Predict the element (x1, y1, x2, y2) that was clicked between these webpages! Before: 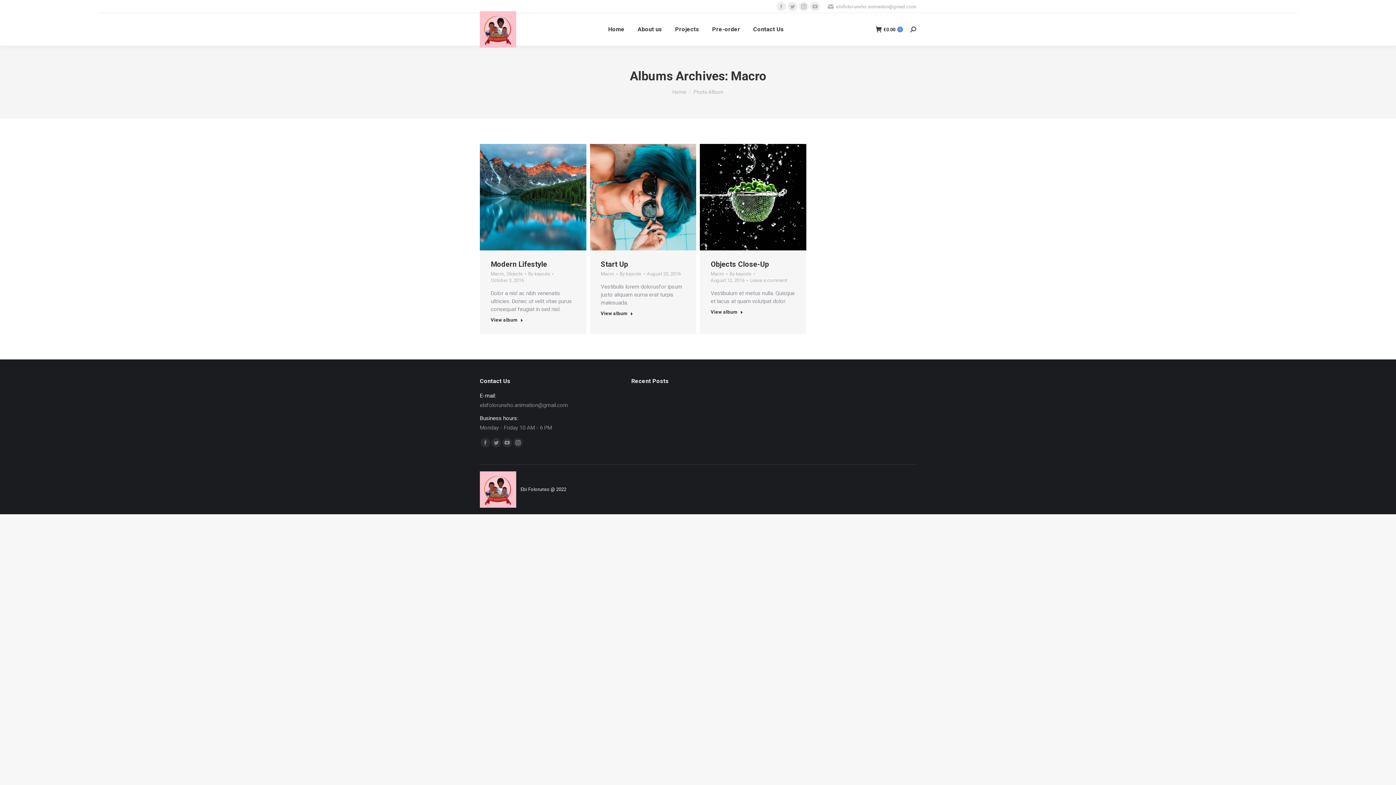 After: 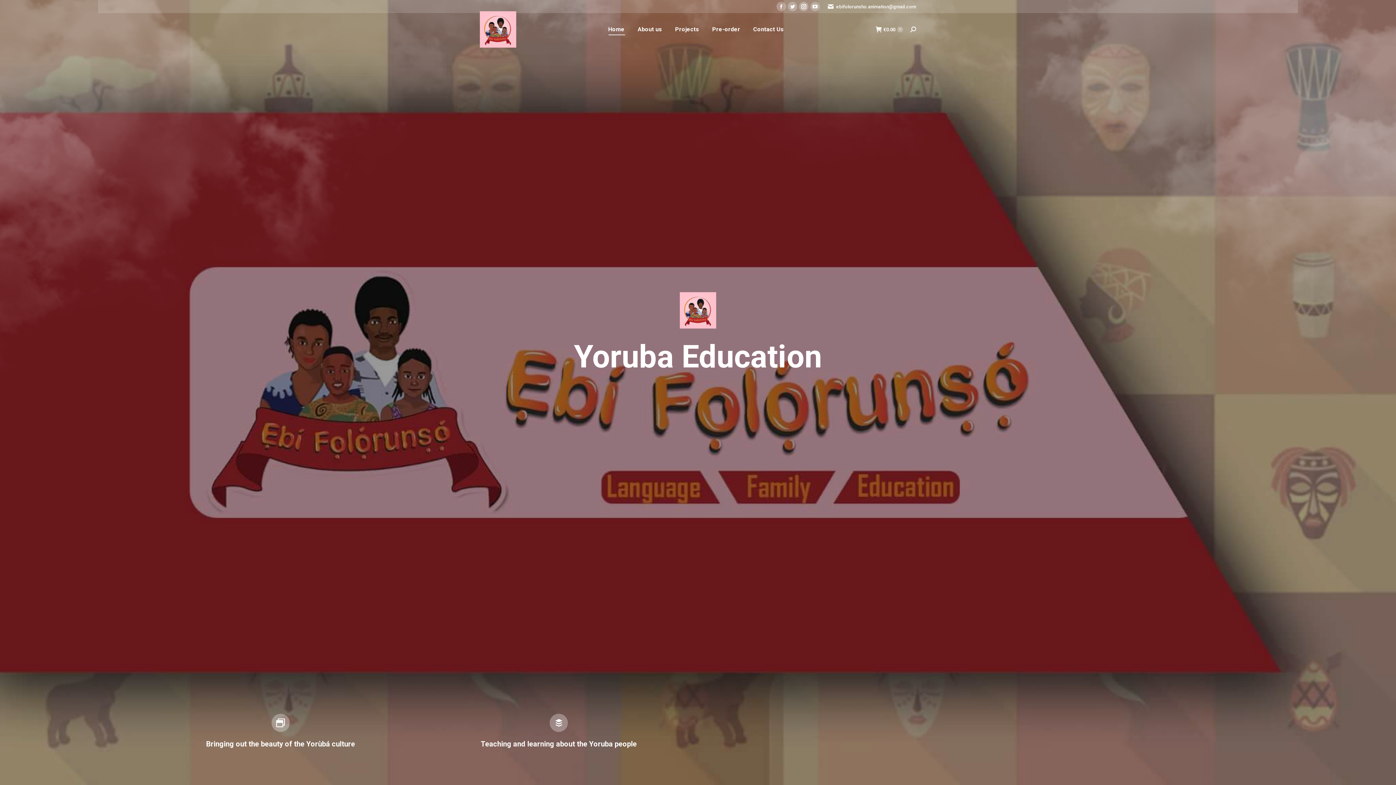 Action: bbox: (480, 11, 518, 47)